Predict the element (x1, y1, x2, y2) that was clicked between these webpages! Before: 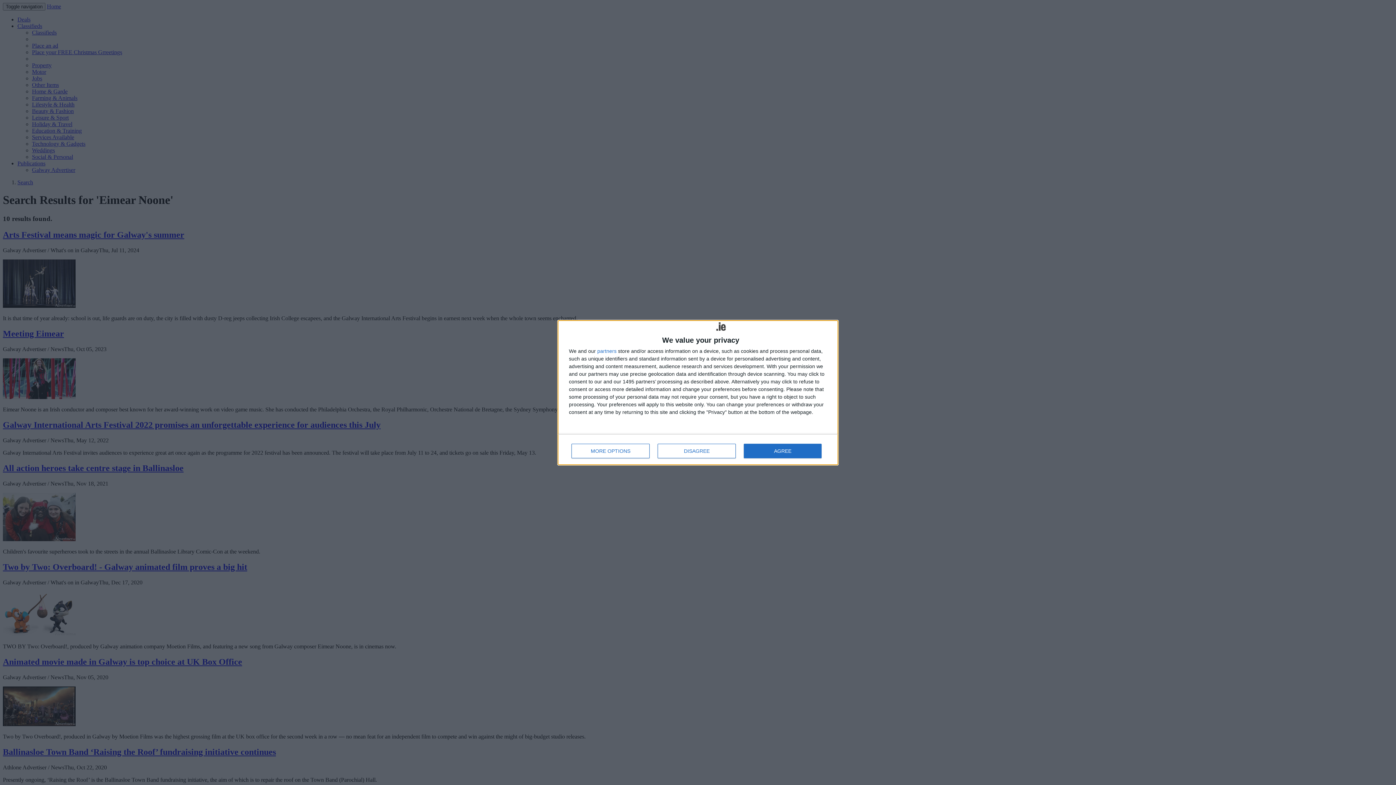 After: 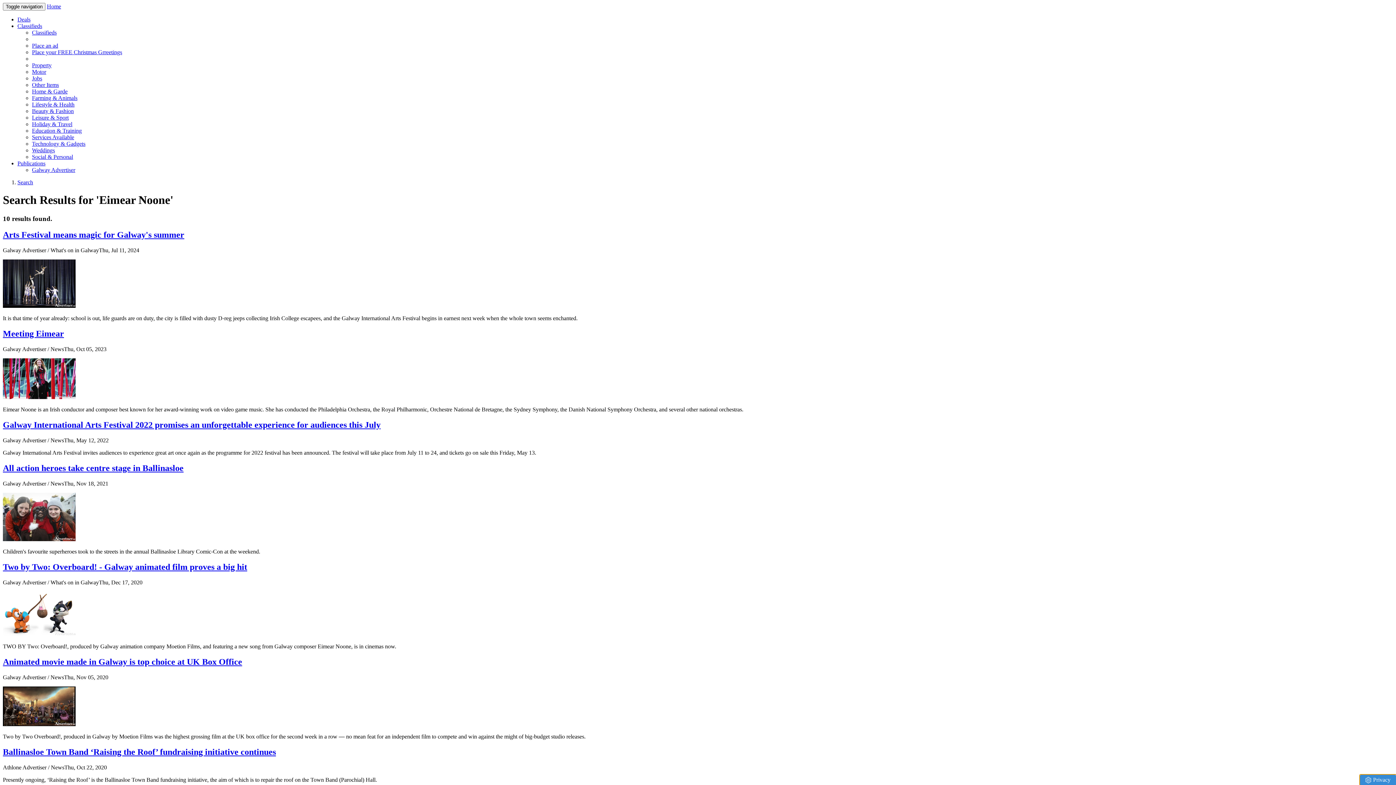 Action: bbox: (657, 443, 736, 458) label: DISAGREE